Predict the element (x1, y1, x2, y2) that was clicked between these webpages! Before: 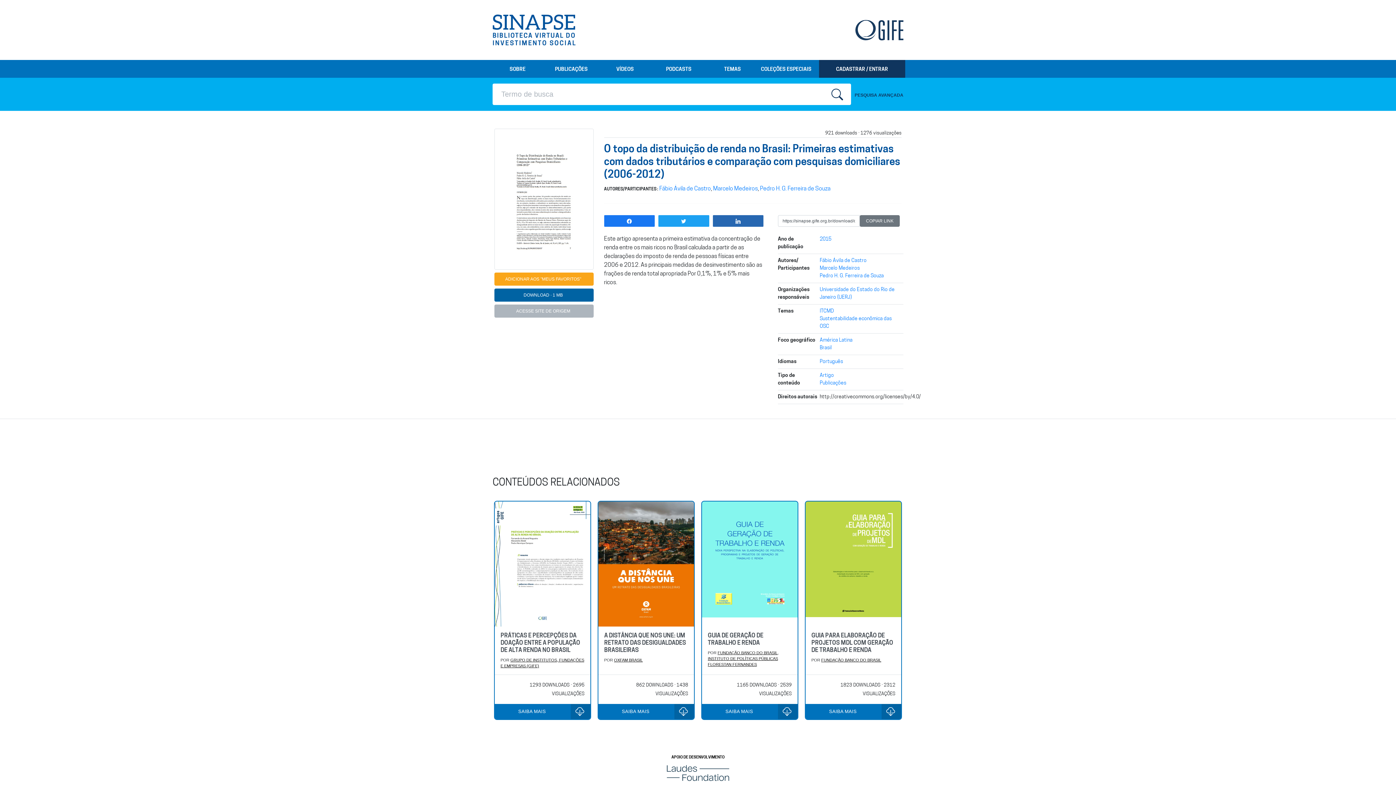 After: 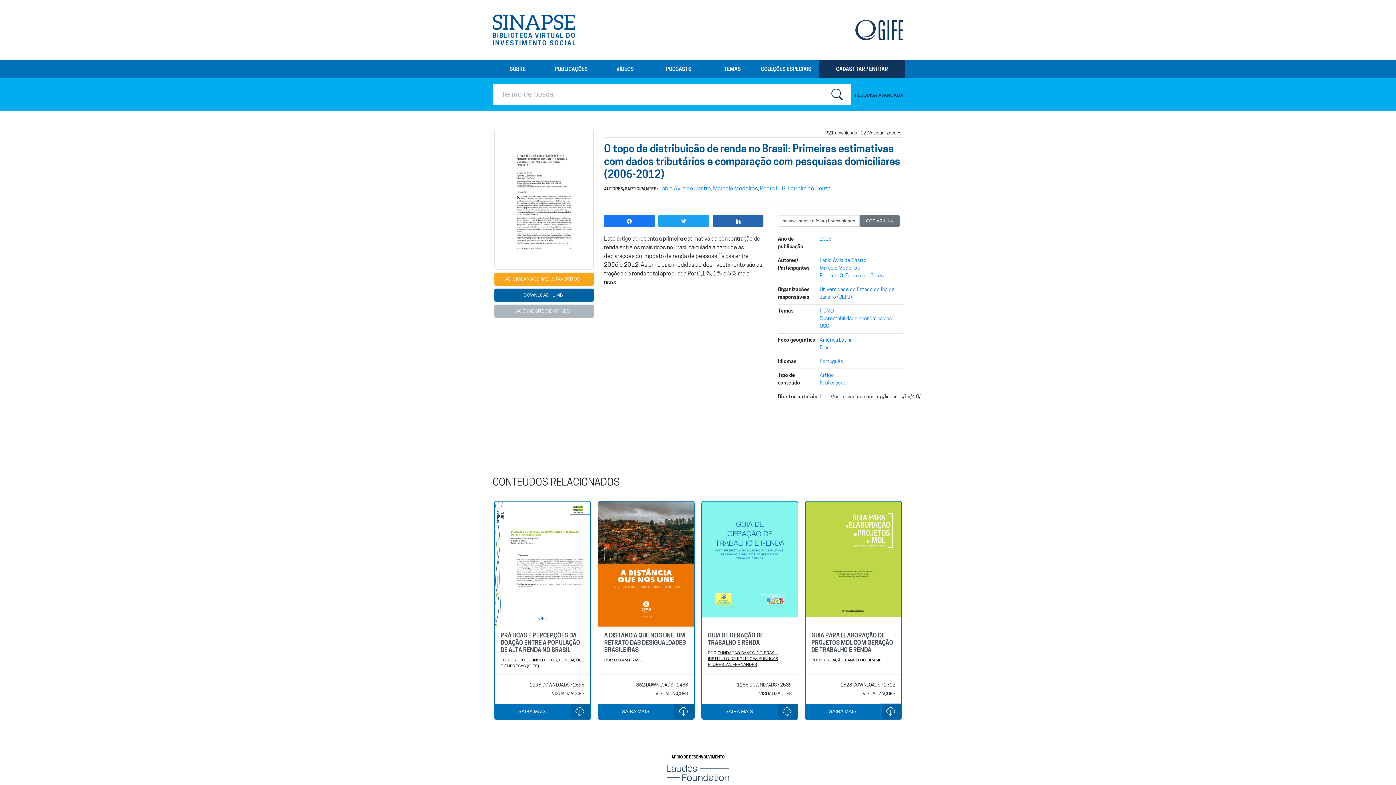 Action: label: DOWNLOAD bbox: (881, 704, 901, 719)